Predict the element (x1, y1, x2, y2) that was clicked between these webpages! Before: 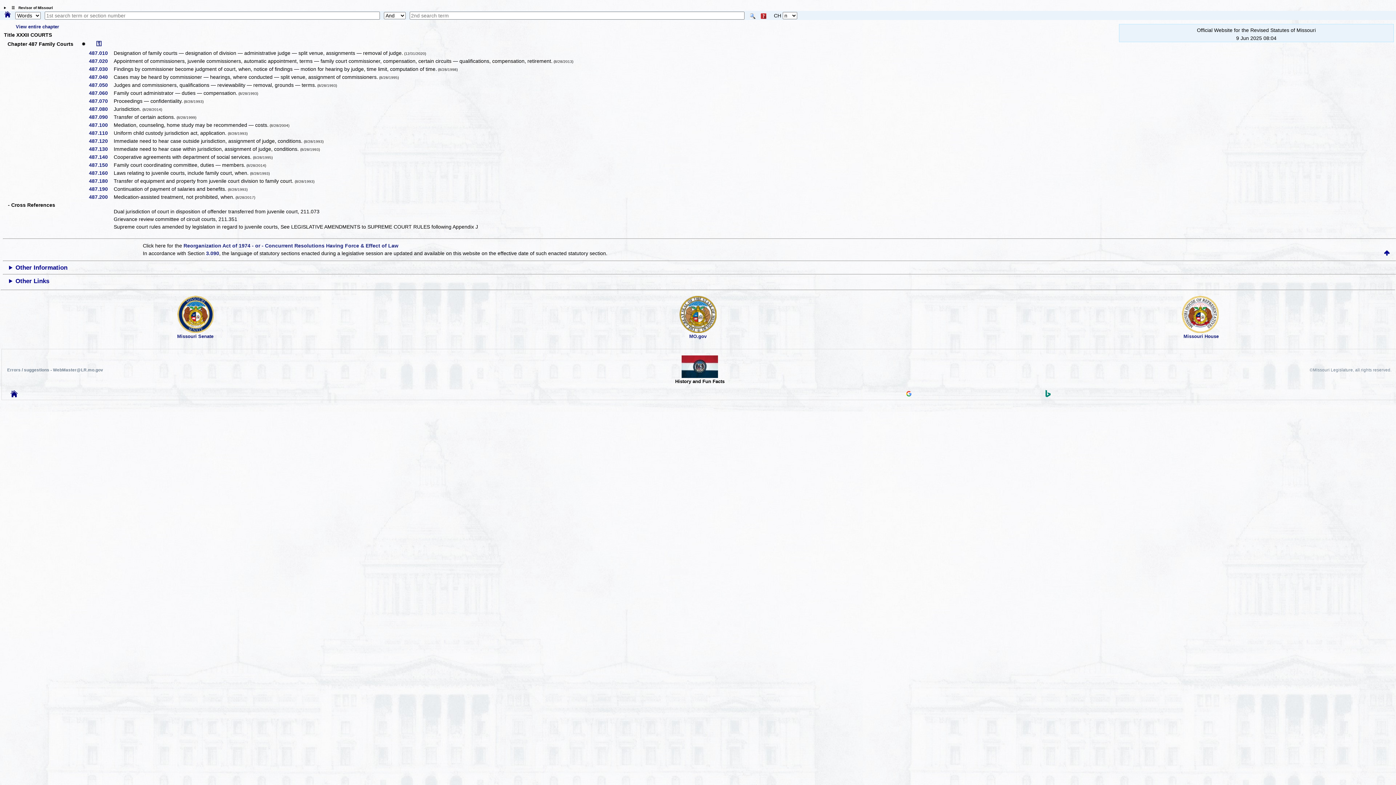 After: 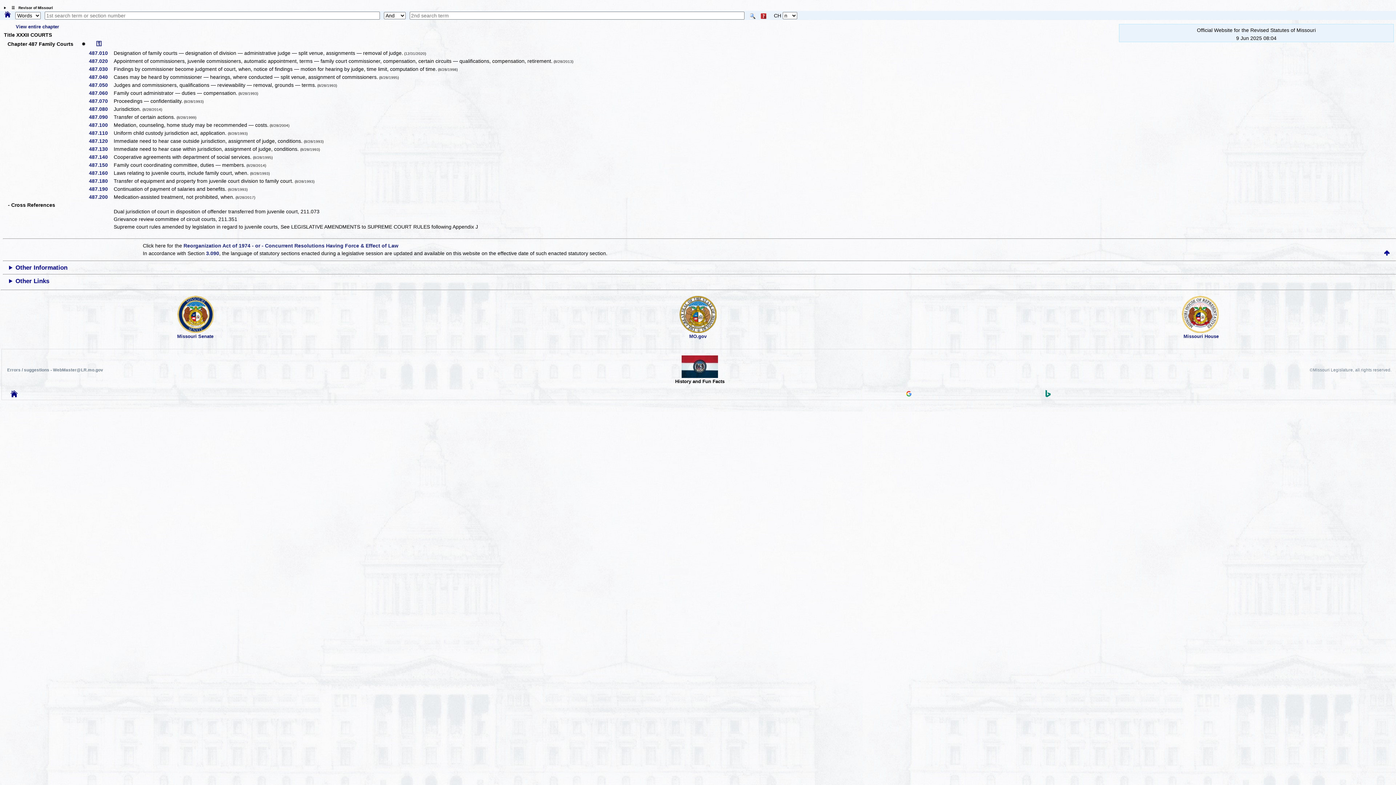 Action: bbox: (679, 328, 716, 334)